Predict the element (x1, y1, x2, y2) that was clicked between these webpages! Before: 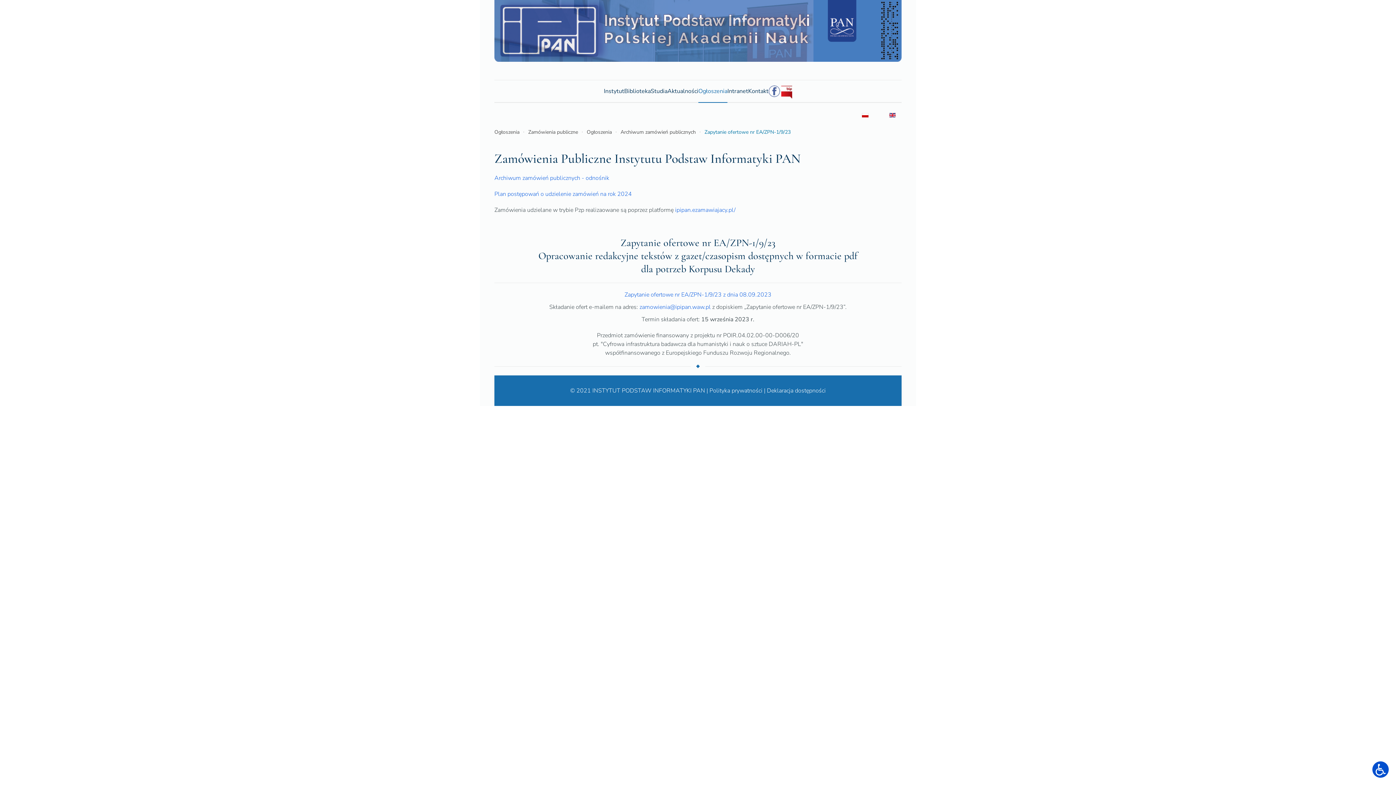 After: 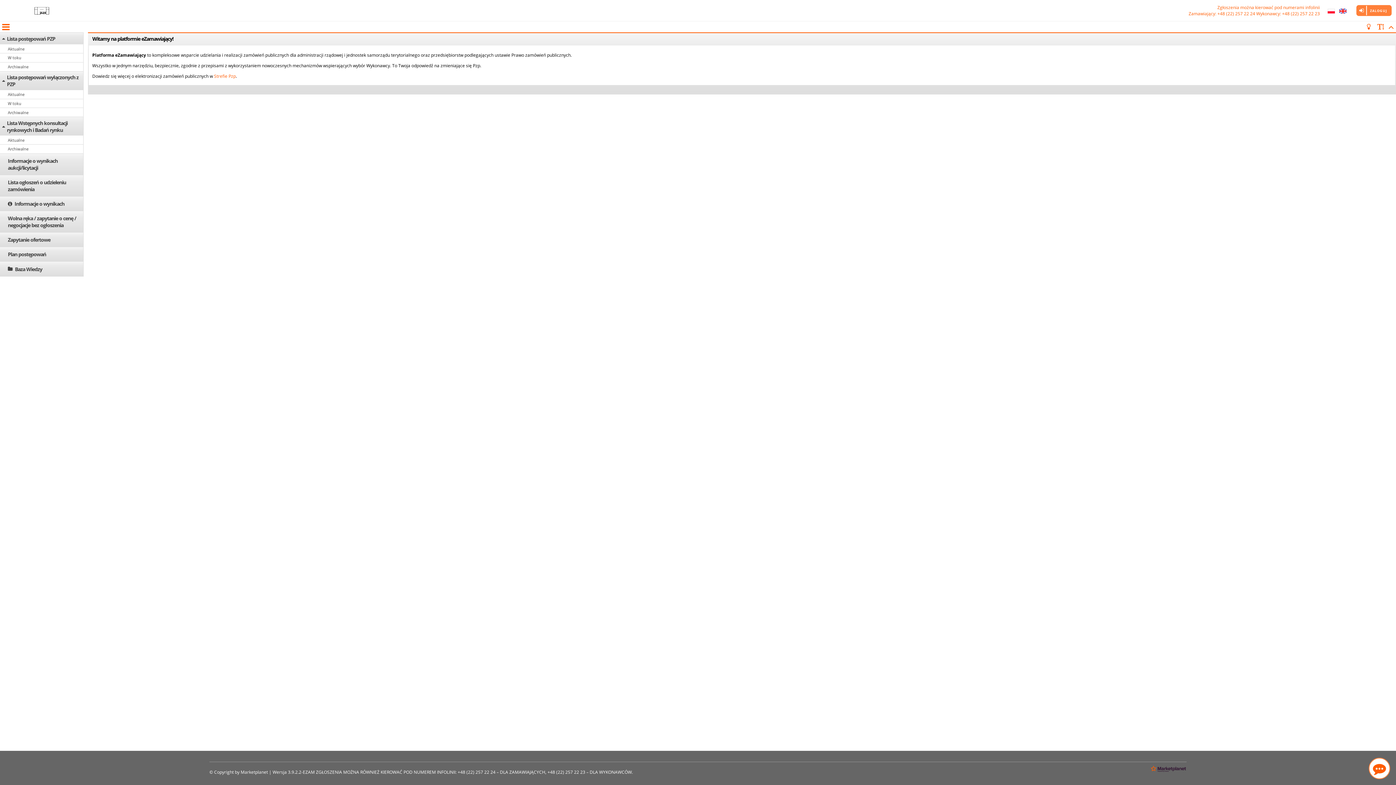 Action: label: link zewnętrzny do witryny
ipipan.ezamawiajacy.pl/ bbox: (675, 206, 735, 214)